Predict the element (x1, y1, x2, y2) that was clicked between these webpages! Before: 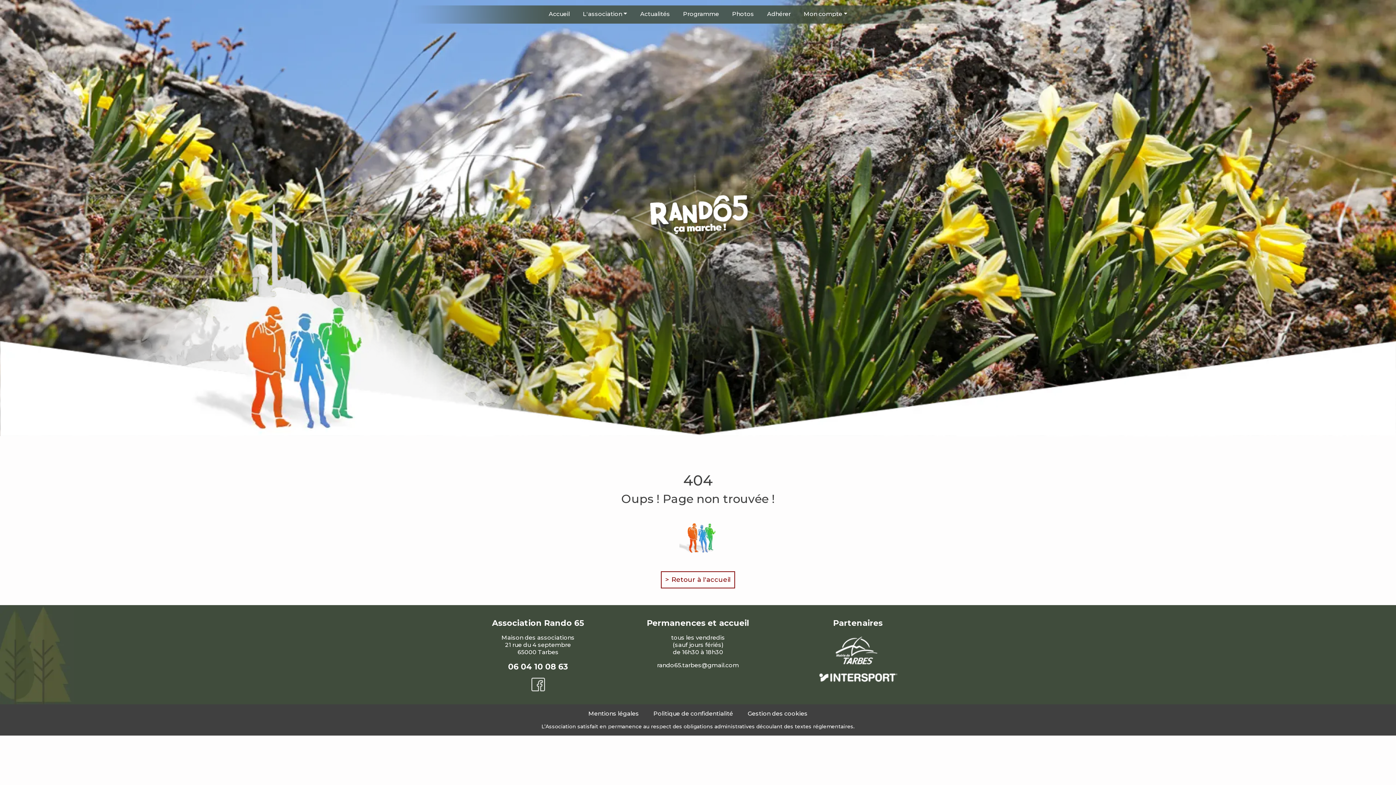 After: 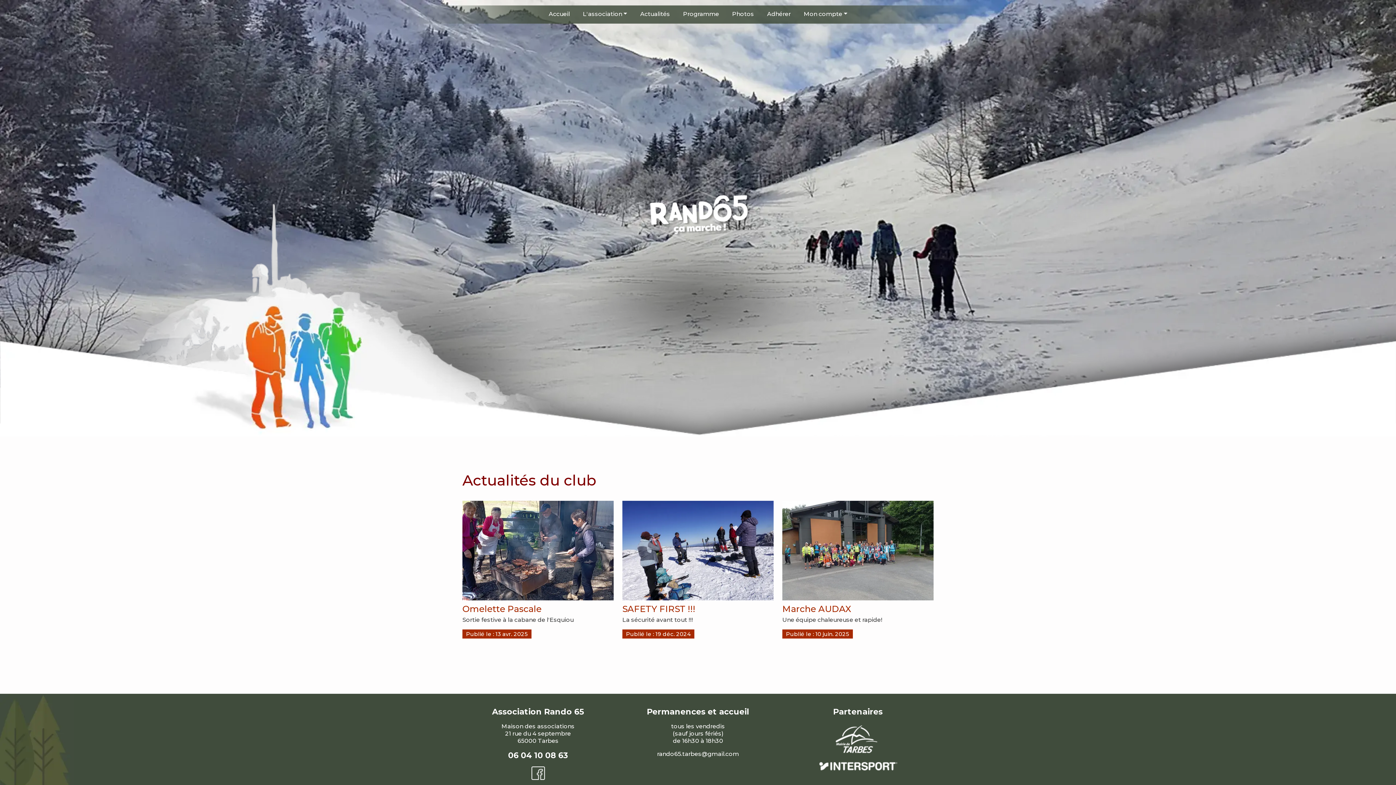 Action: bbox: (637, 7, 673, 21) label: Actualités